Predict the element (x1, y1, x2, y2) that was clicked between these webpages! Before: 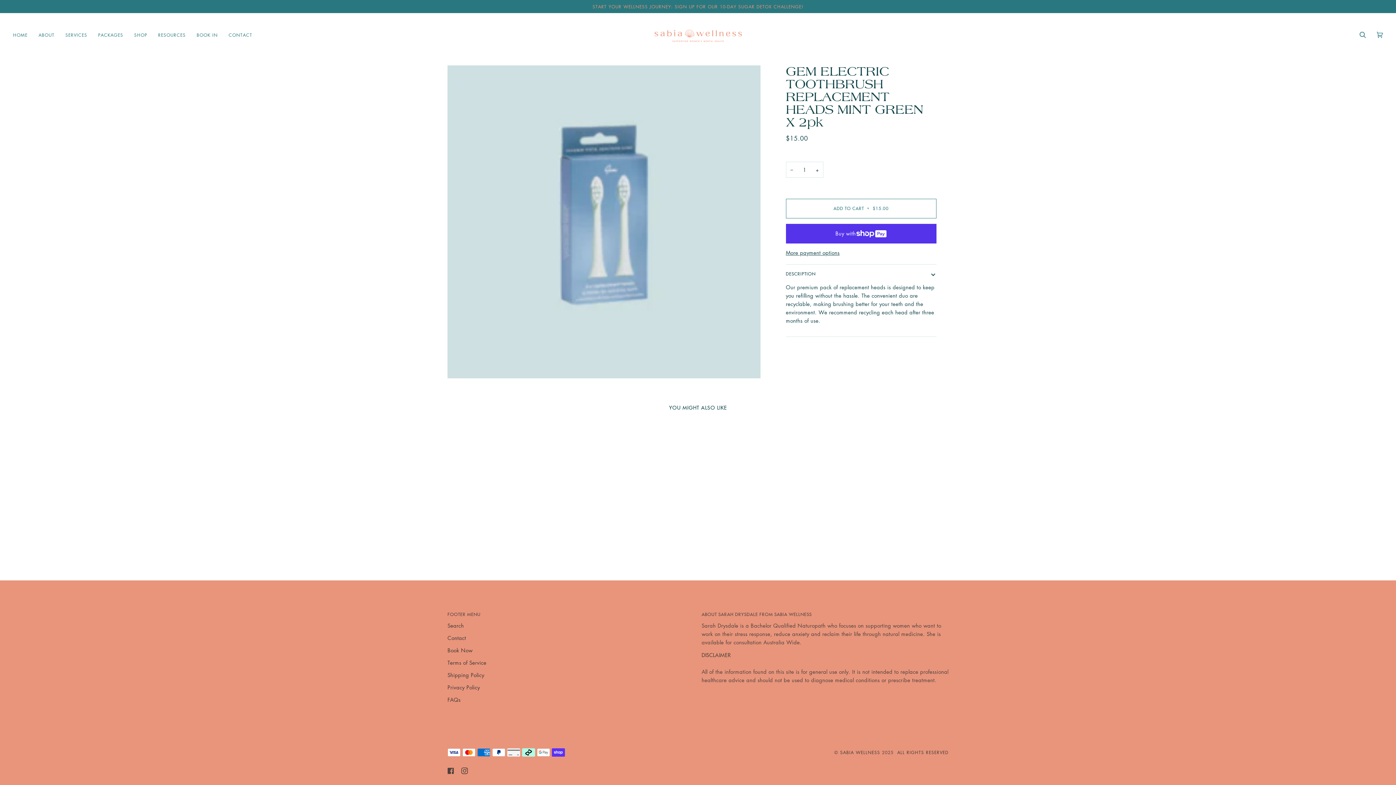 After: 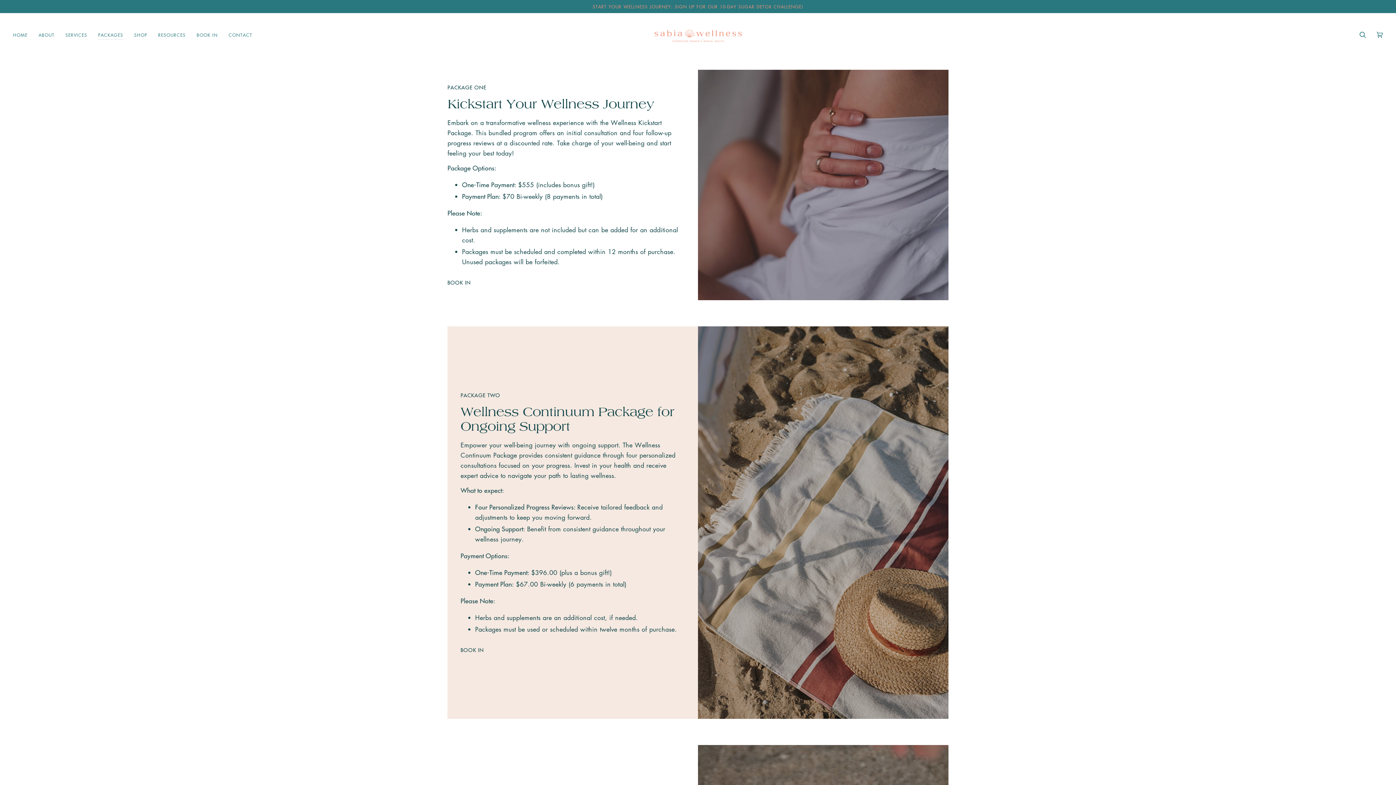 Action: label: PACKAGES bbox: (92, 13, 128, 56)